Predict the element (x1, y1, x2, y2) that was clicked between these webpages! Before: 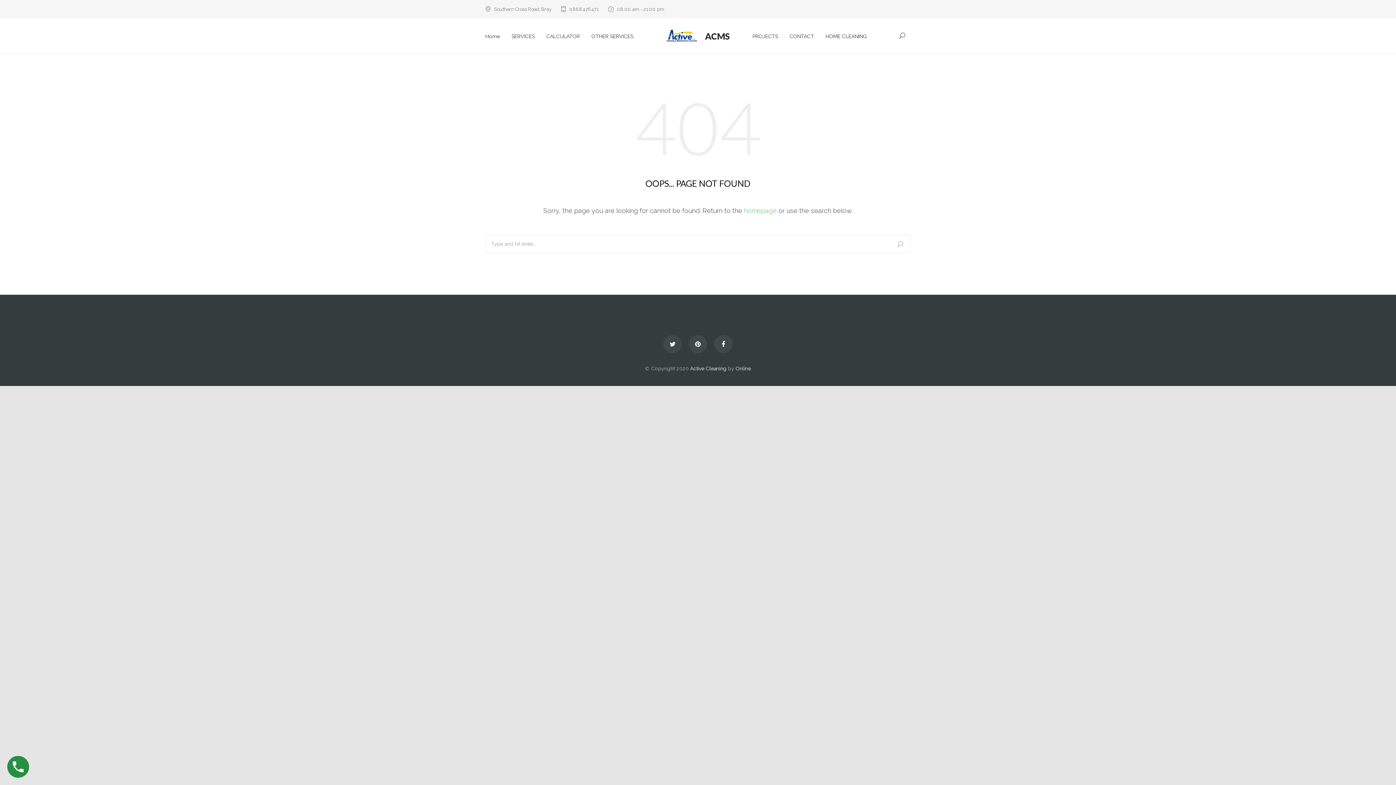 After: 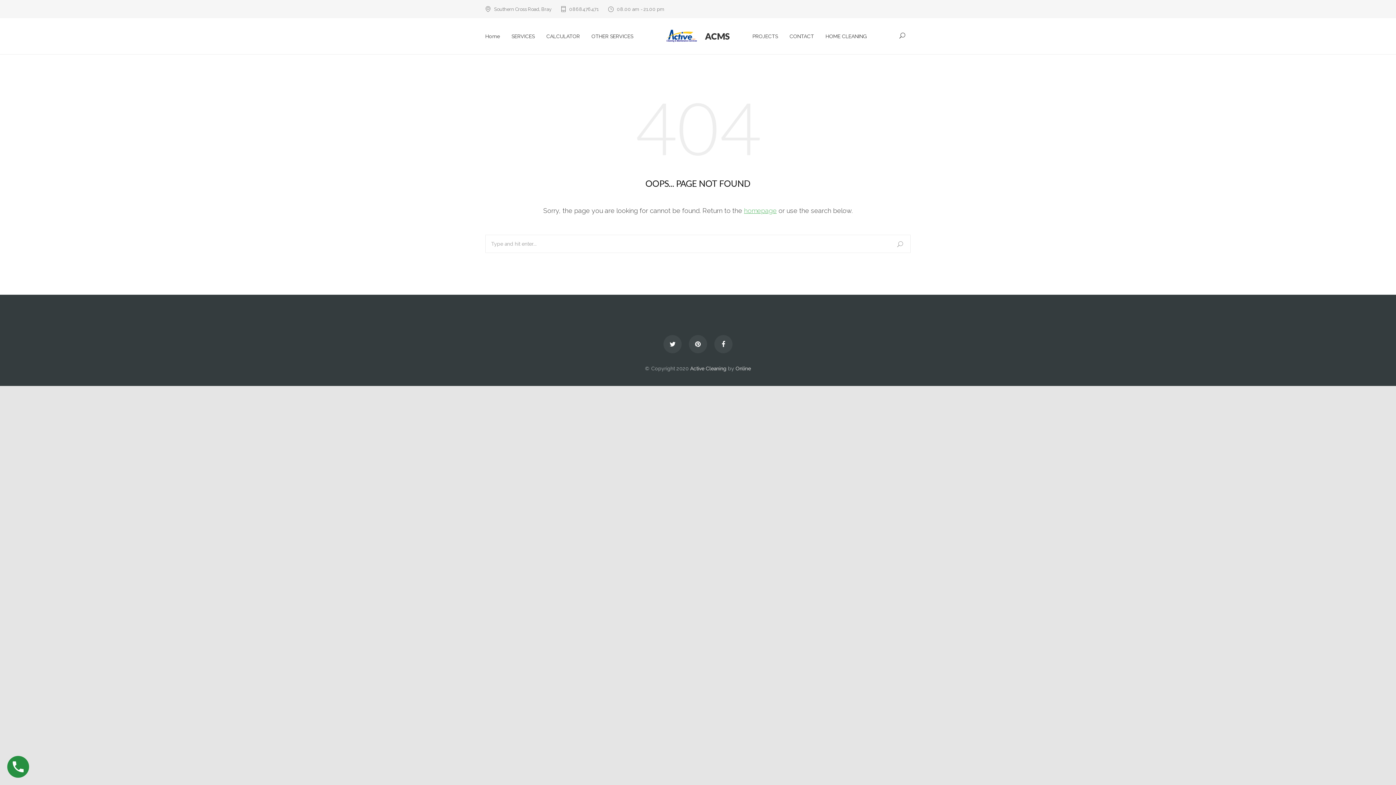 Action: bbox: (744, 206, 776, 214) label: homepage